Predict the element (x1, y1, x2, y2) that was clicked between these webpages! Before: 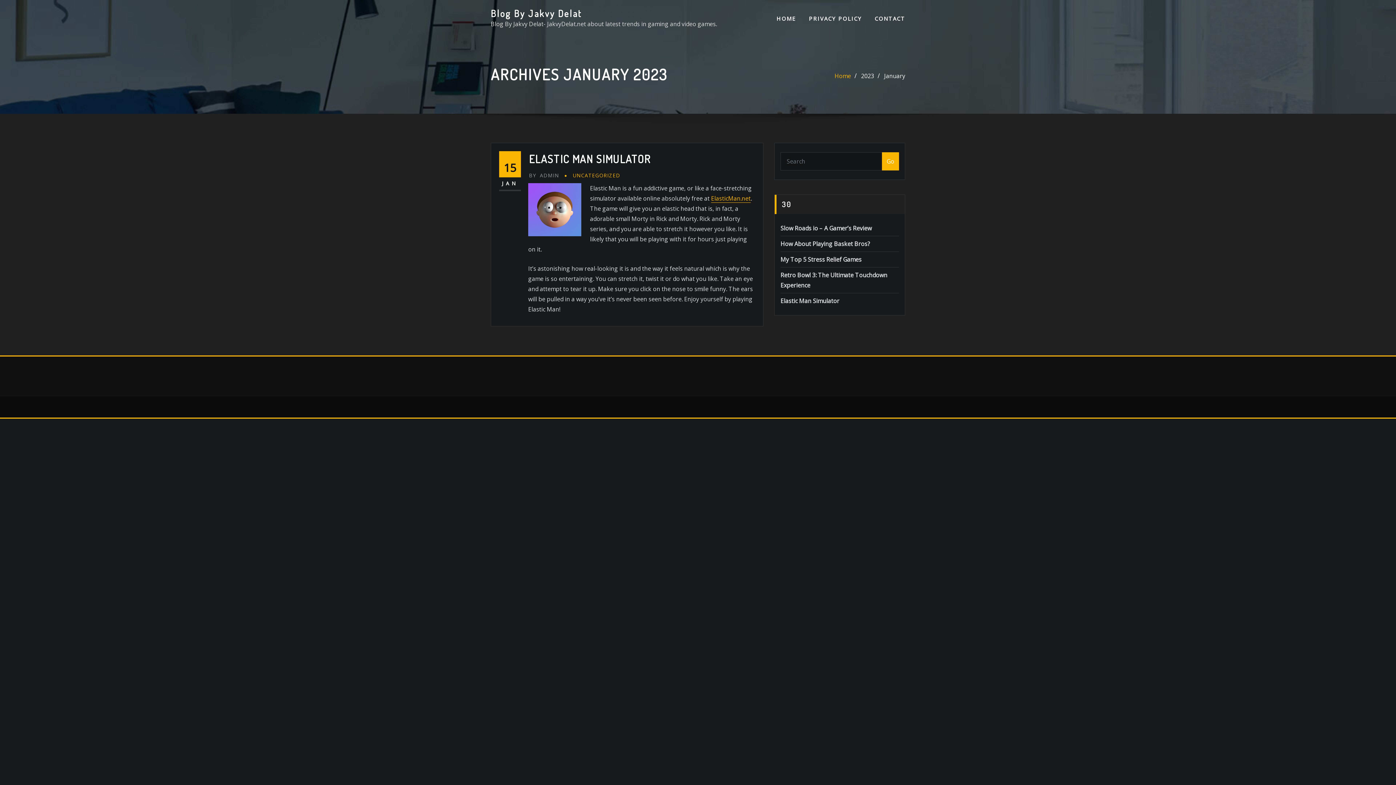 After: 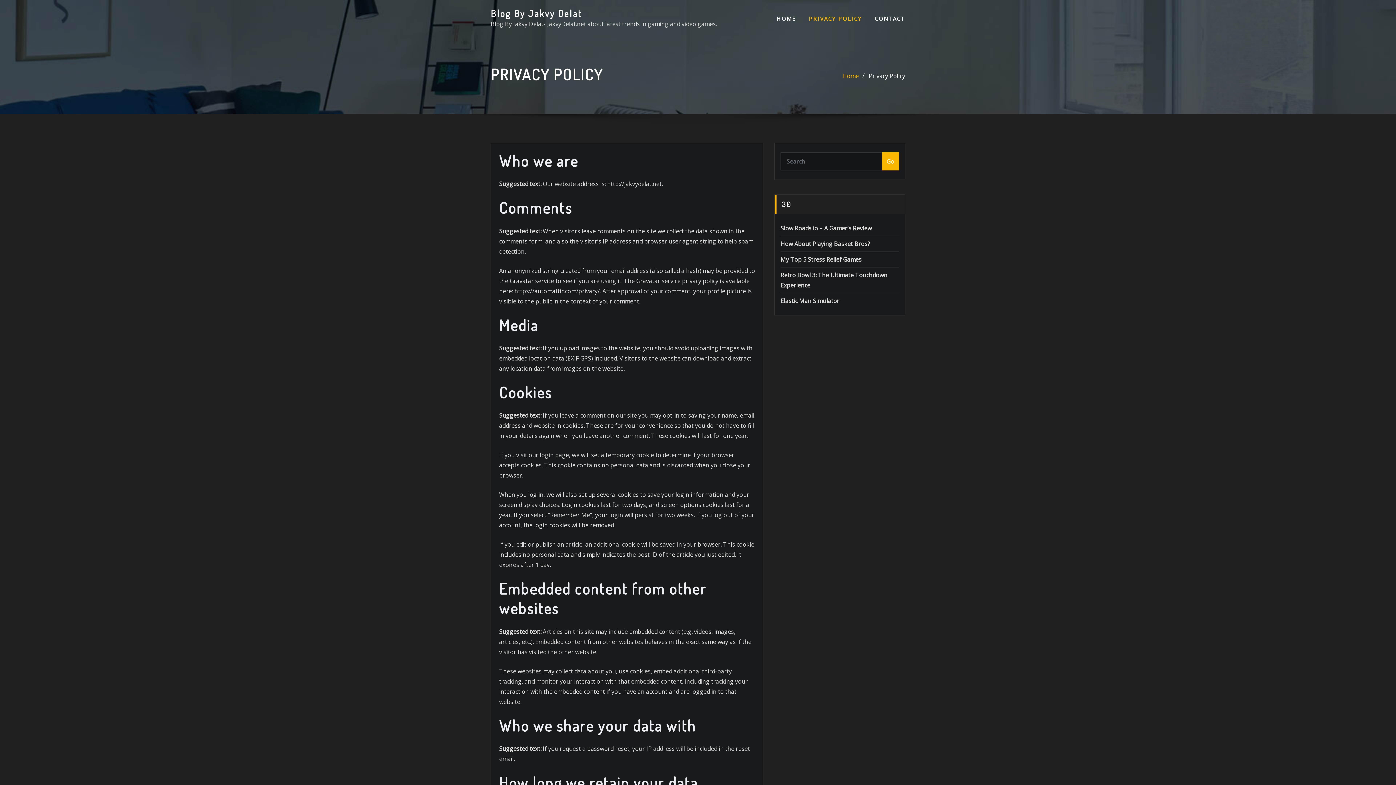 Action: label: PRIVACY POLICY bbox: (809, 13, 862, 23)